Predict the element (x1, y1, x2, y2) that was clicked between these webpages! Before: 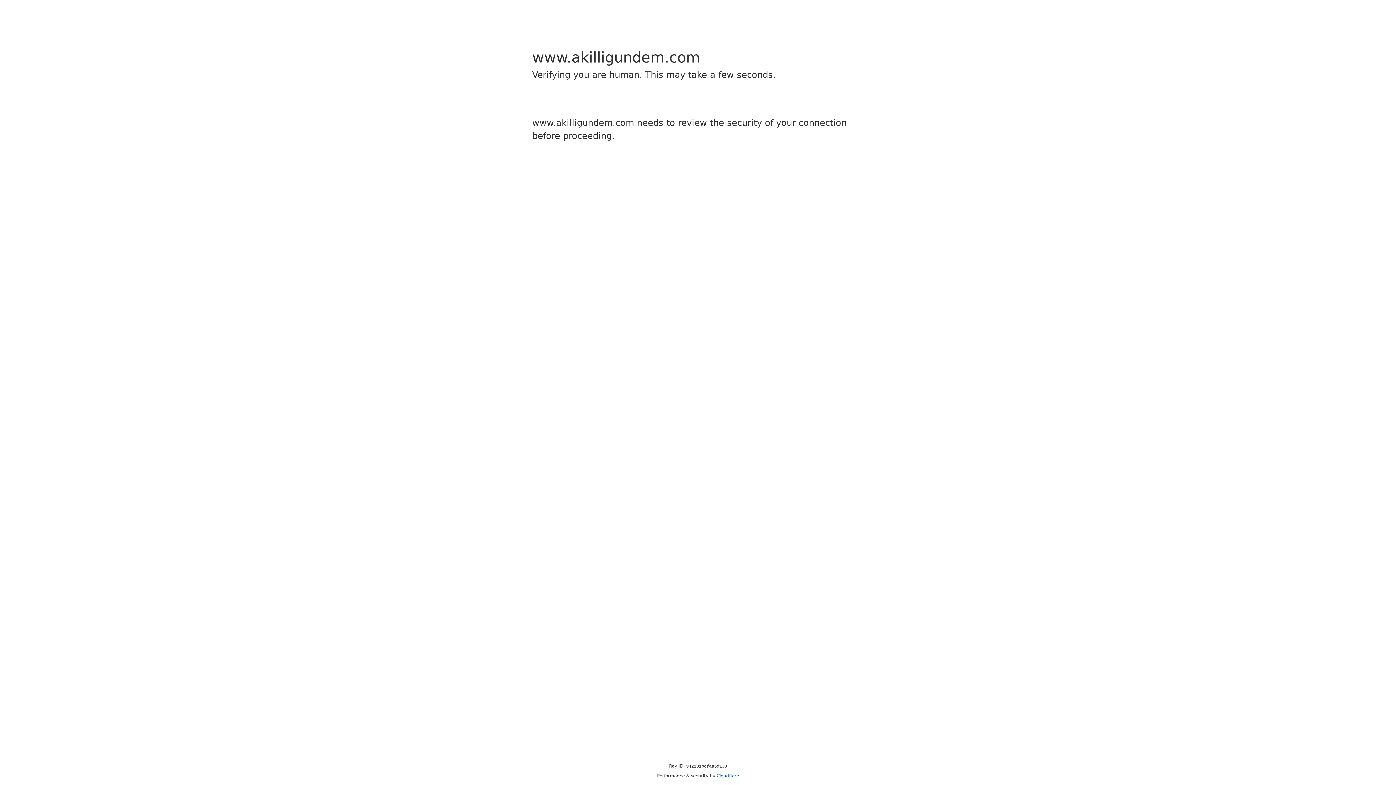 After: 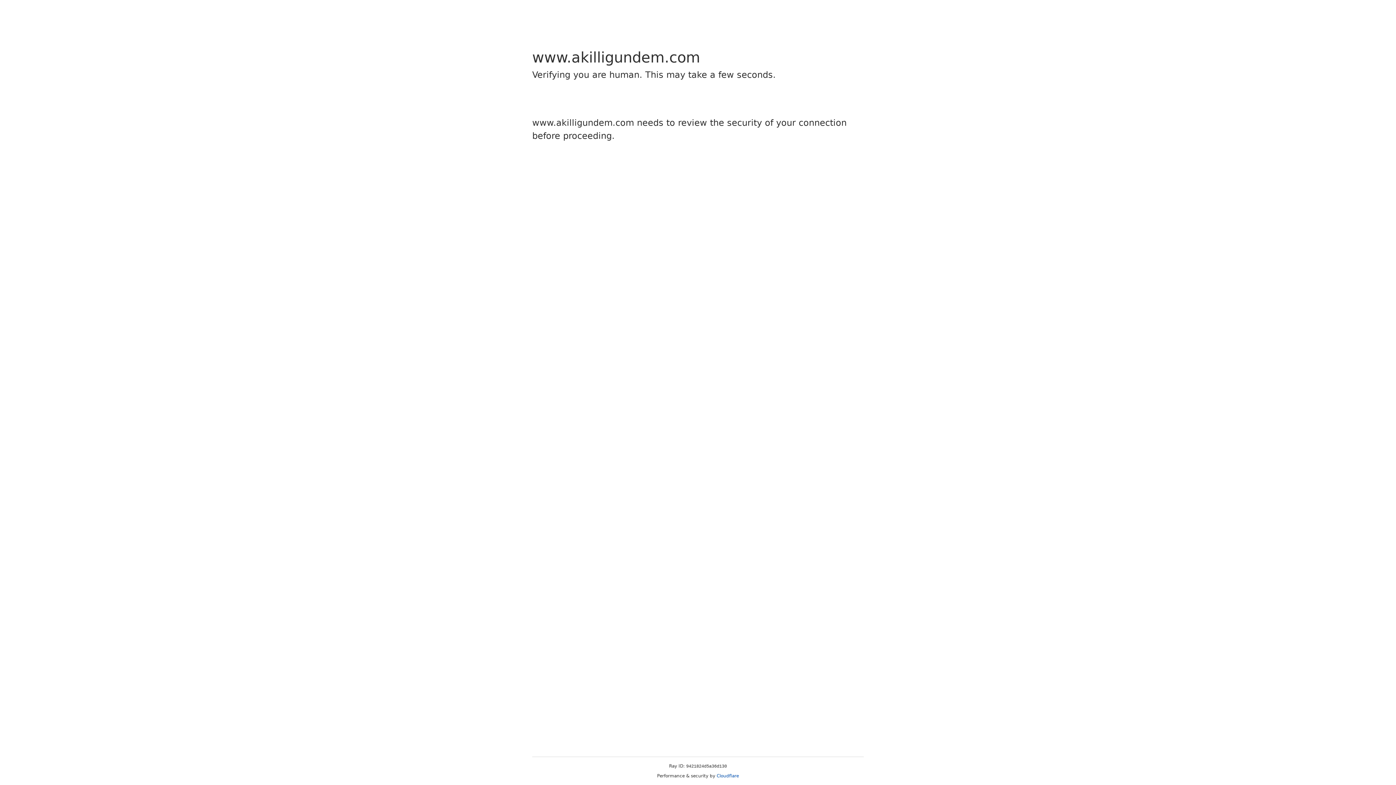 Action: bbox: (716, 773, 739, 778) label: Cloudflare